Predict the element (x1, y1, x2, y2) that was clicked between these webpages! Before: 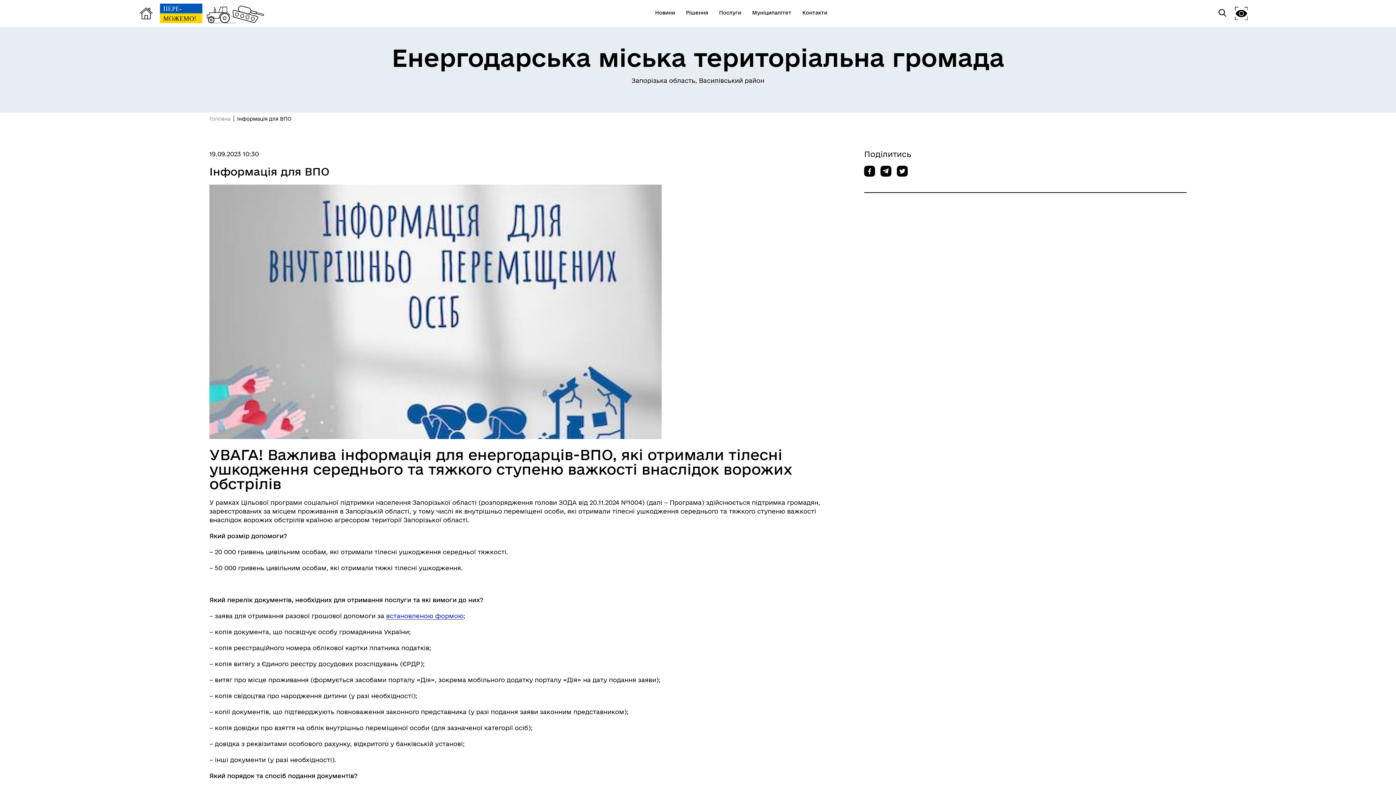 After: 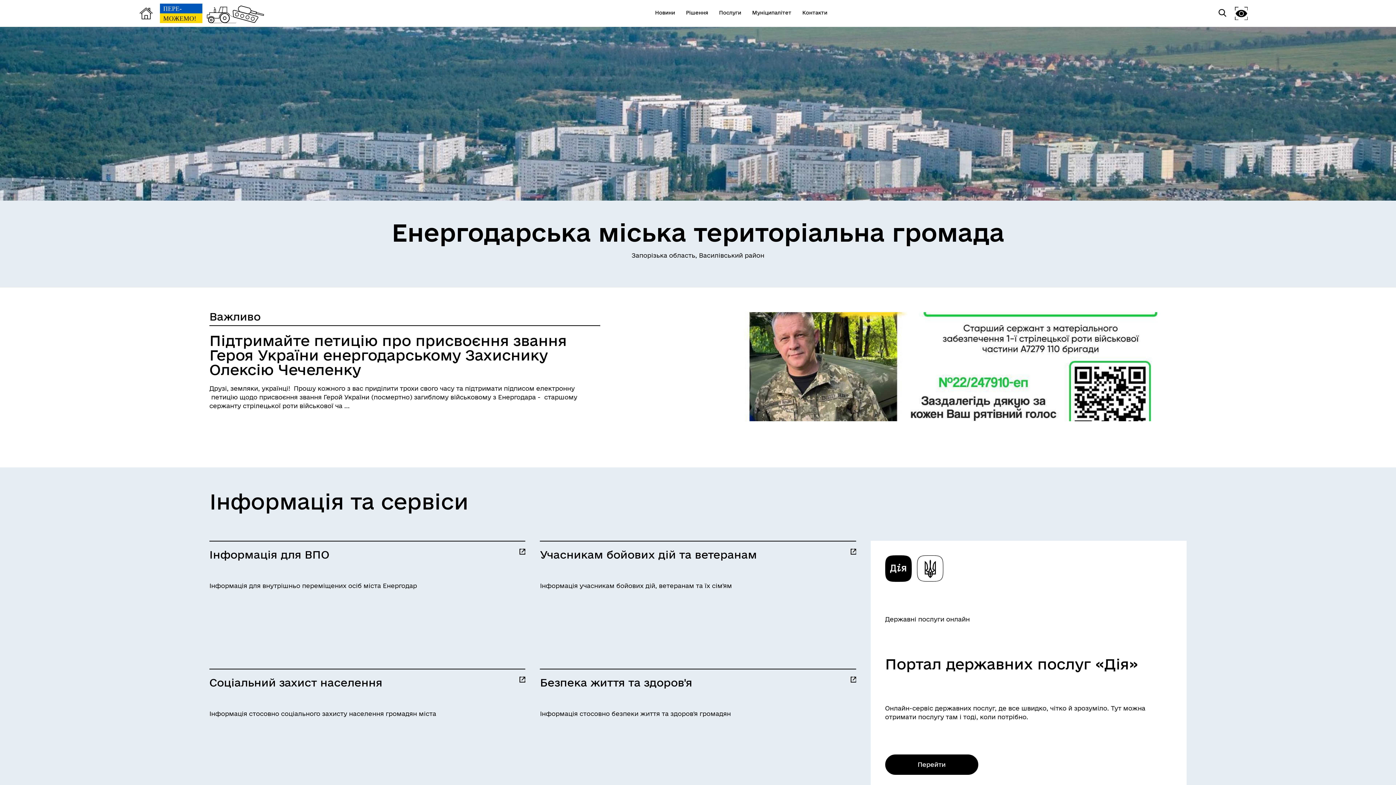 Action: bbox: (139, 7, 152, 19)